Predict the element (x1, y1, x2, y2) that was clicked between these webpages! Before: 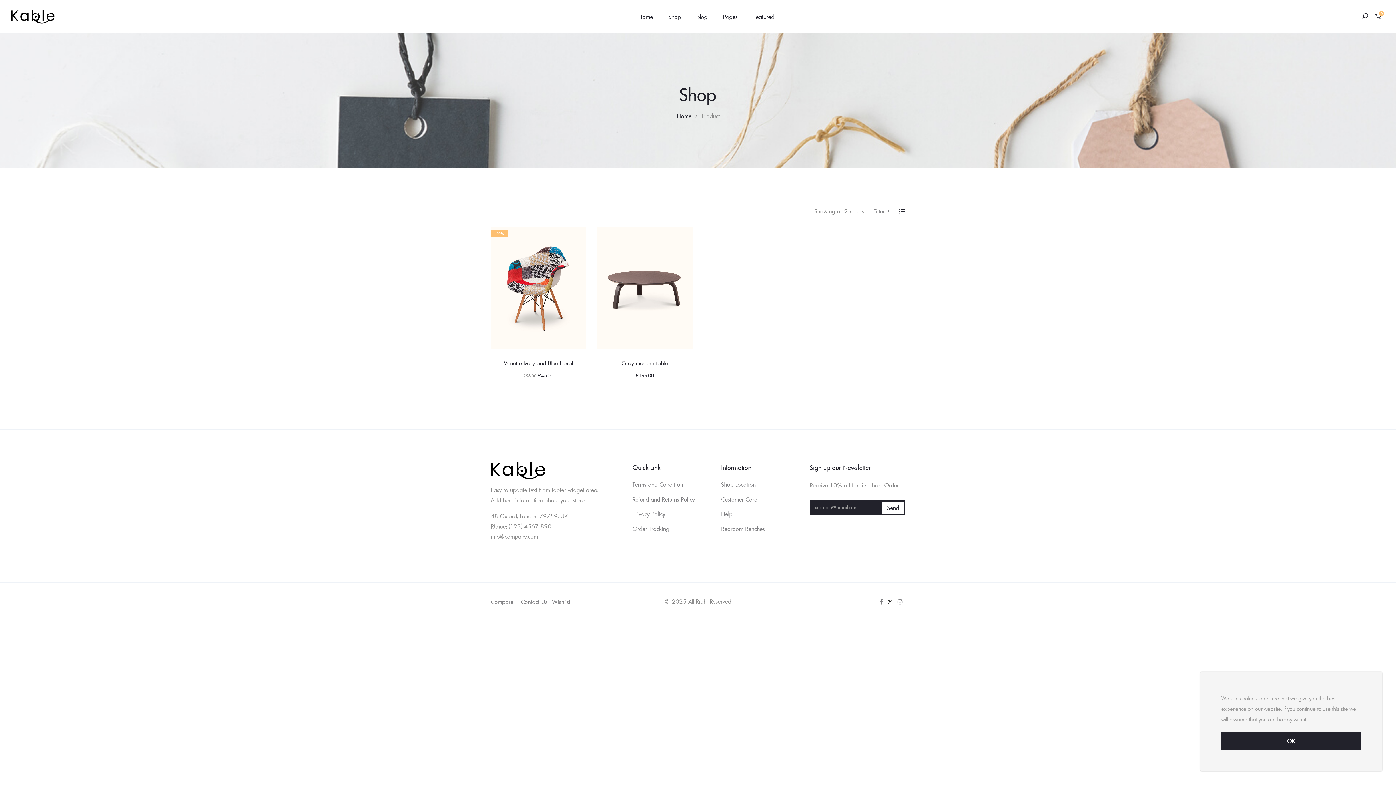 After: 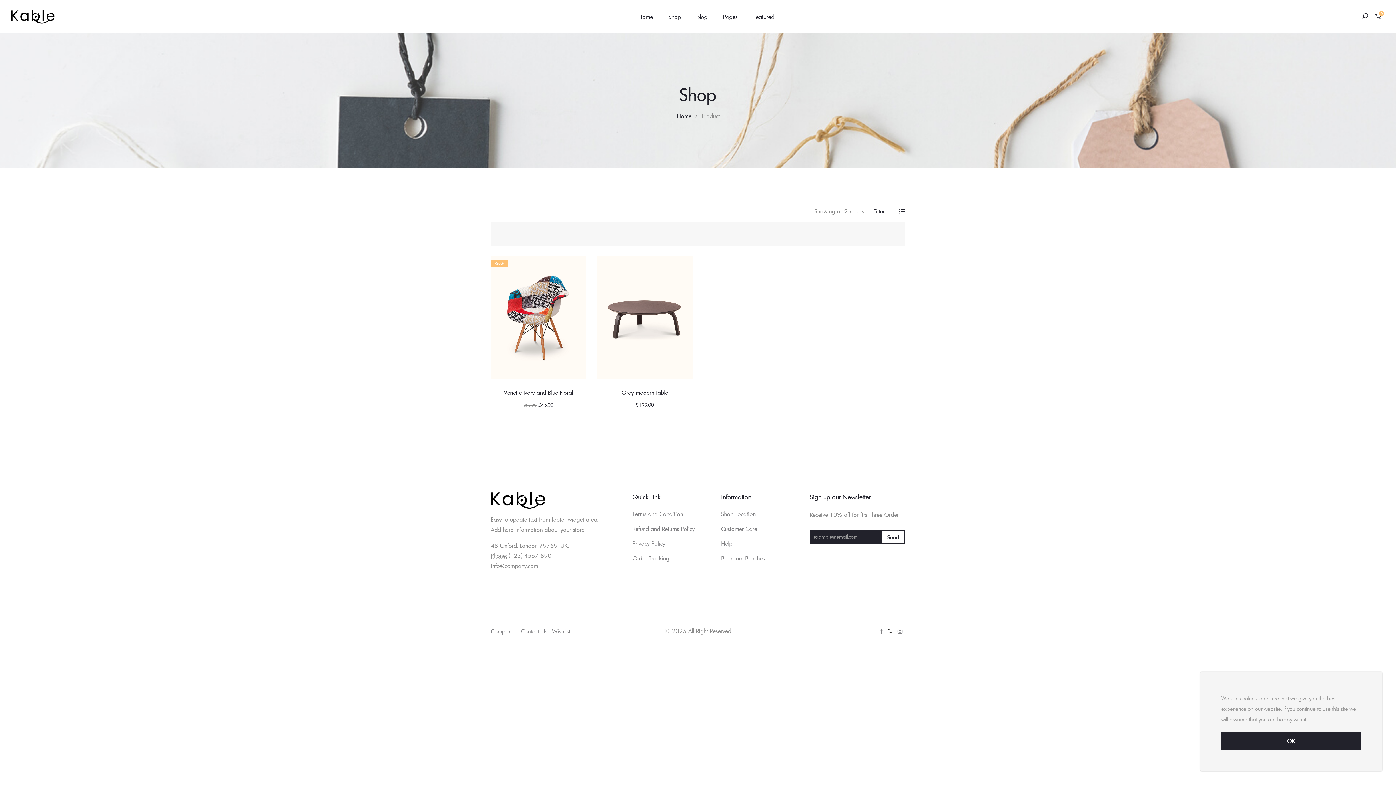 Action: bbox: (873, 207, 898, 214) label: Filter+